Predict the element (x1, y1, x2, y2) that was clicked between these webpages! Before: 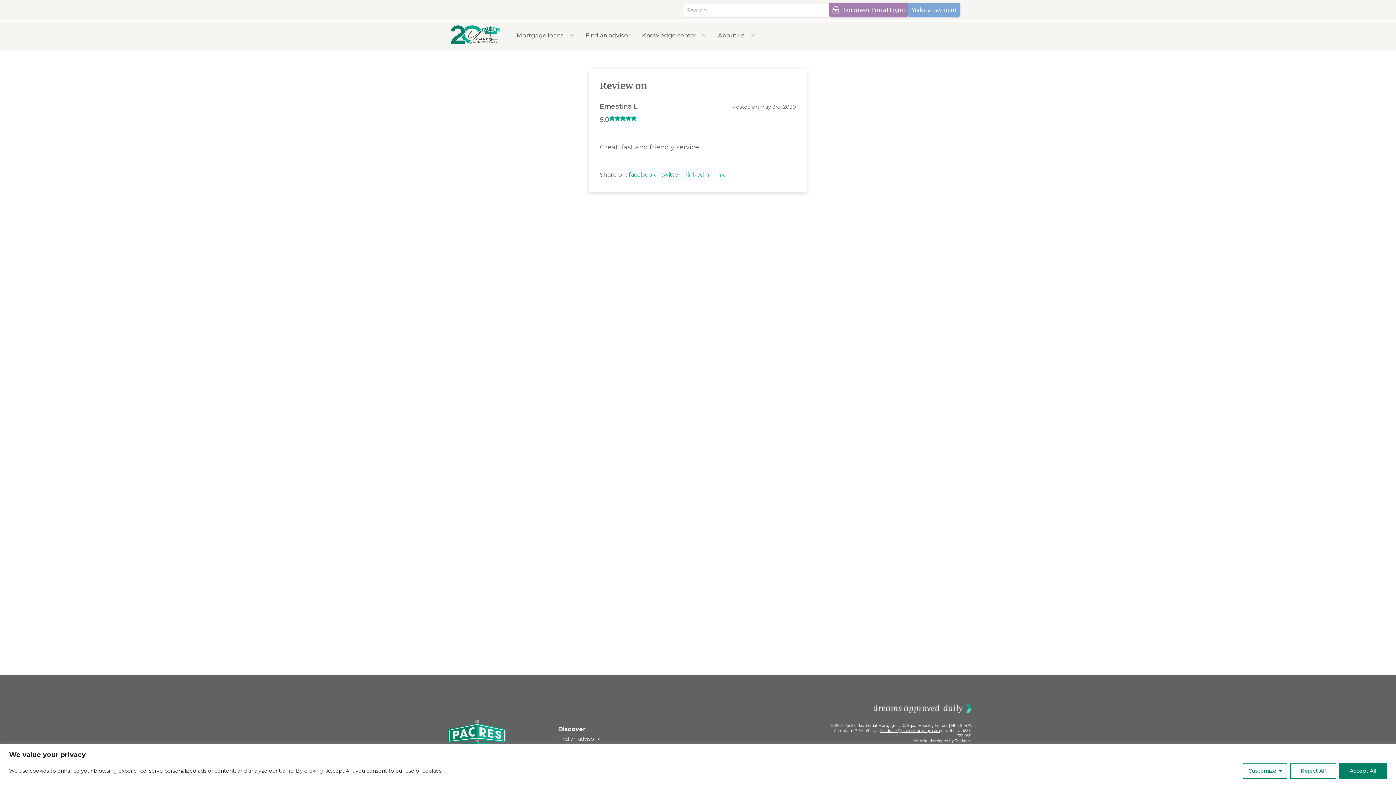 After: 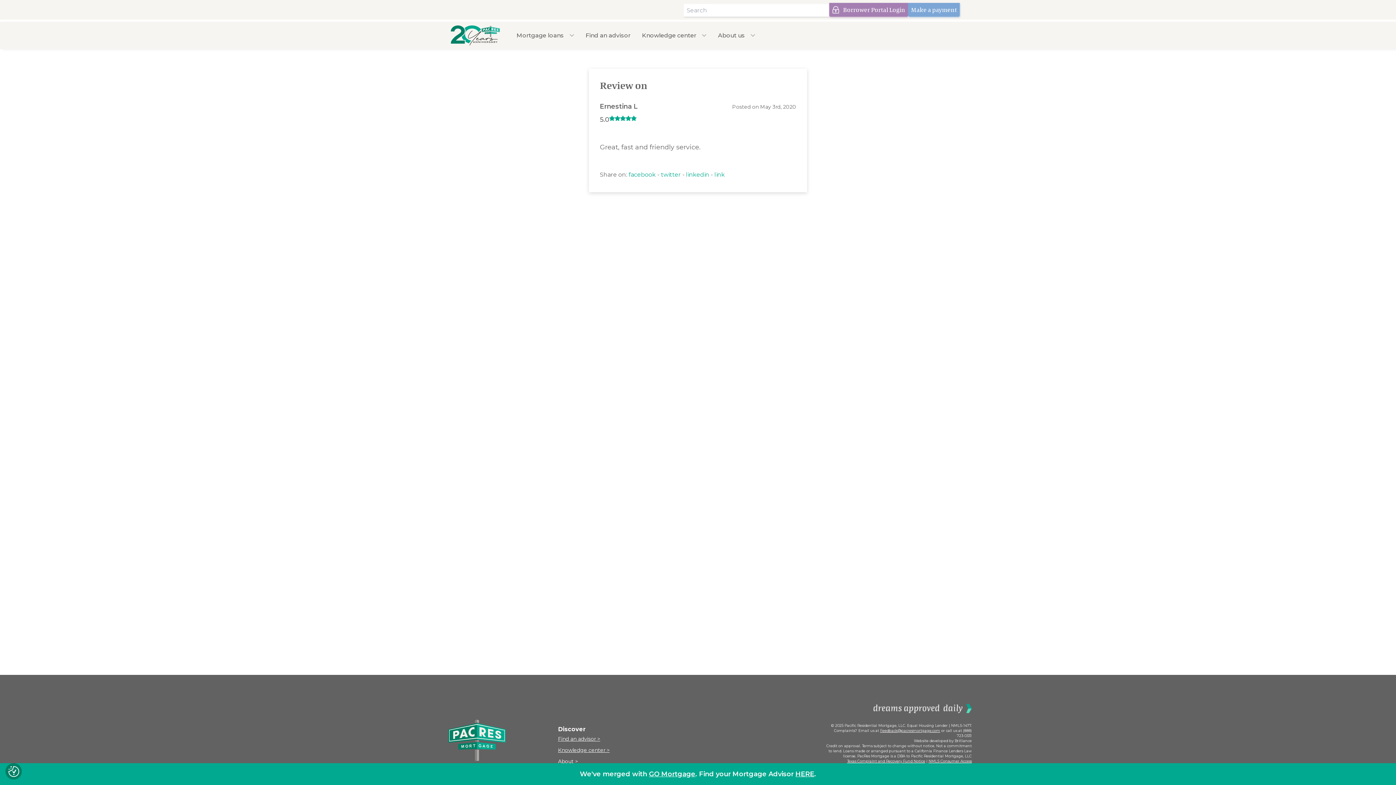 Action: label: Reject All bbox: (1290, 763, 1336, 779)